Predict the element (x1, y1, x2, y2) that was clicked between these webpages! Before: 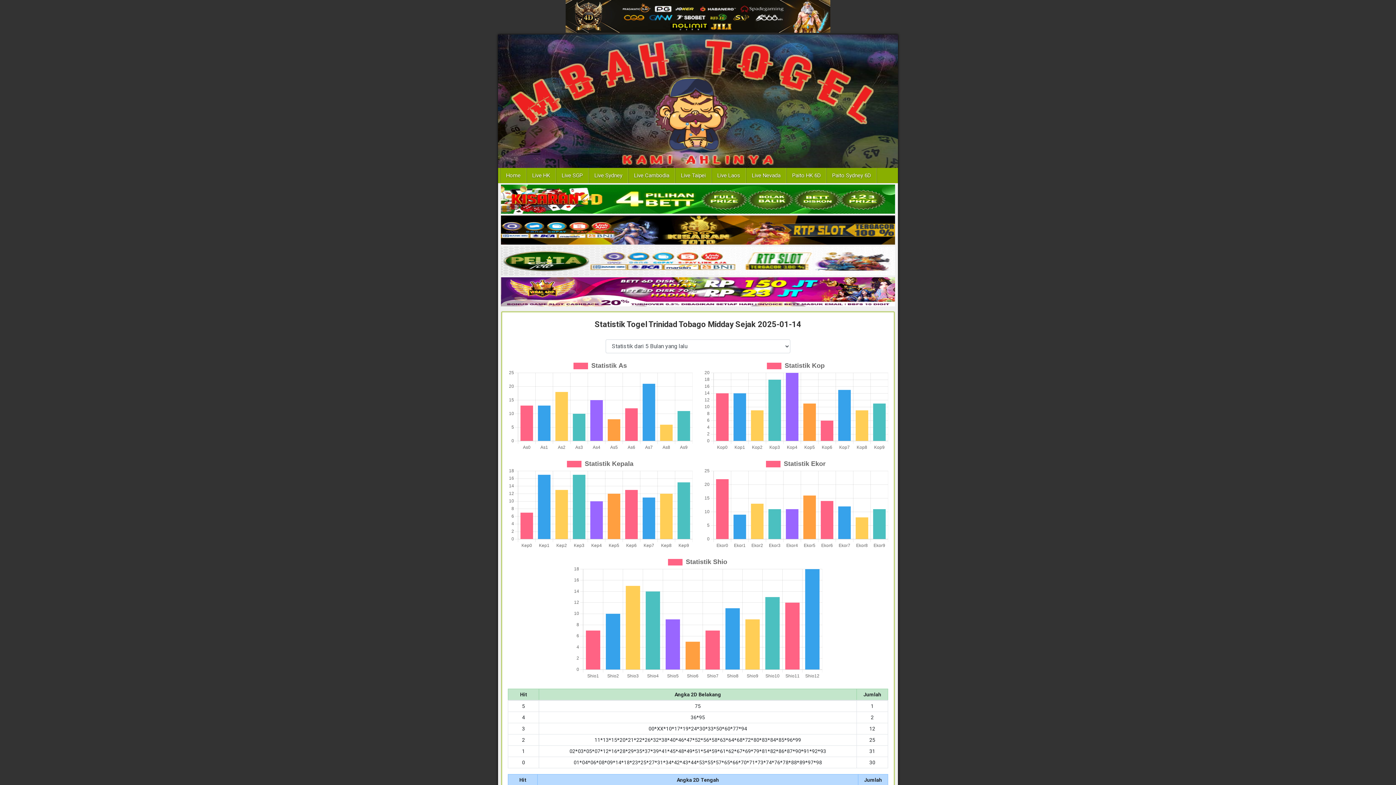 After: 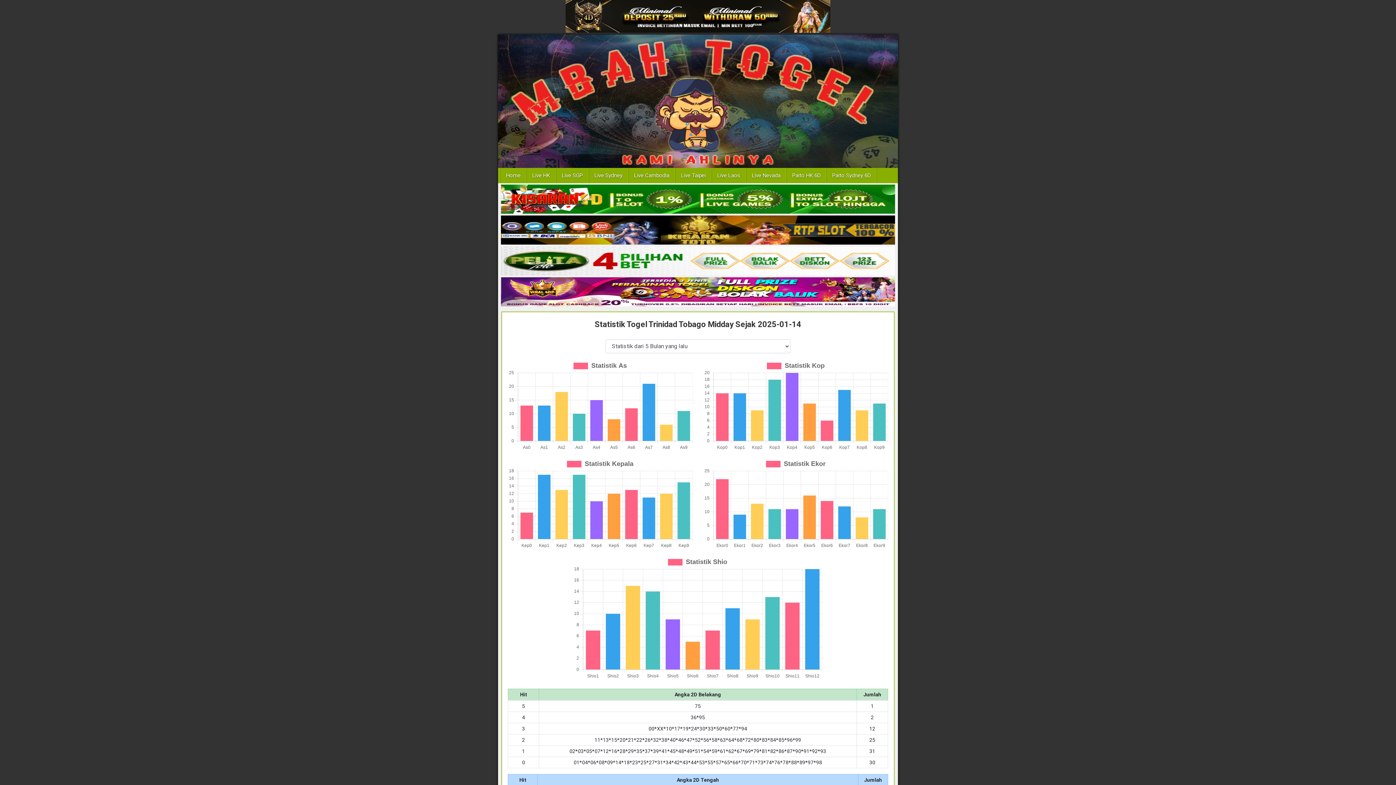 Action: label:   bbox: (501, 258, 895, 264)